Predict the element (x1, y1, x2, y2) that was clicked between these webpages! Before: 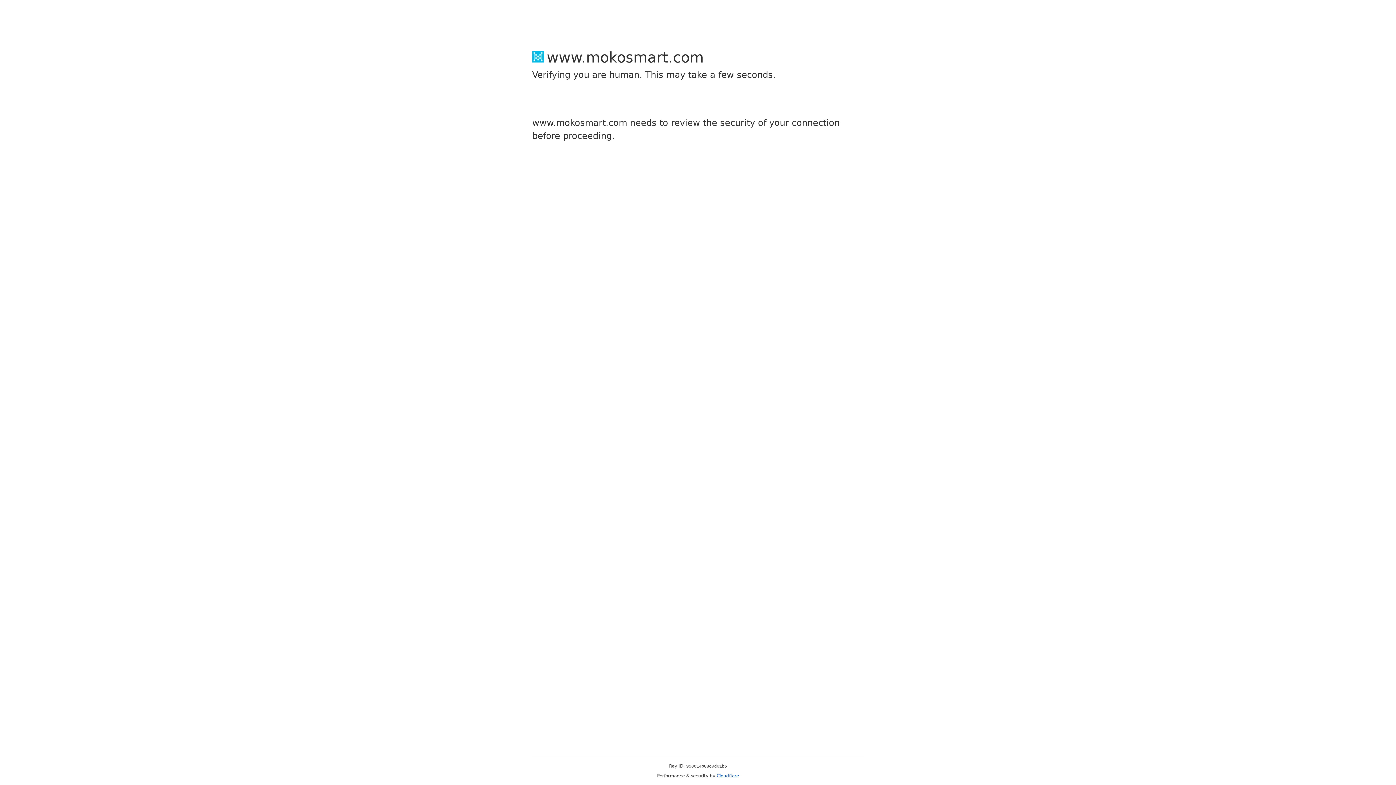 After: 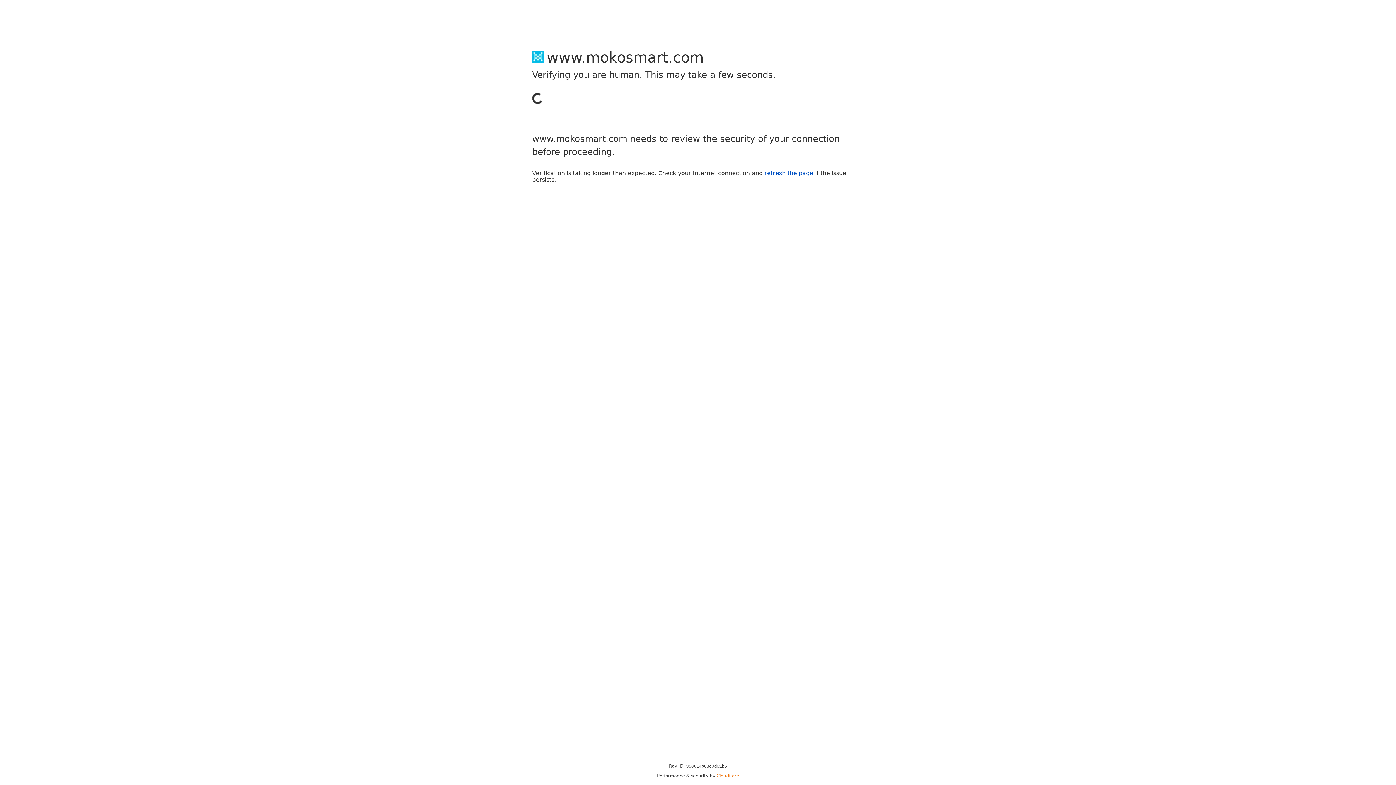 Action: bbox: (716, 773, 739, 778) label: Cloudflare